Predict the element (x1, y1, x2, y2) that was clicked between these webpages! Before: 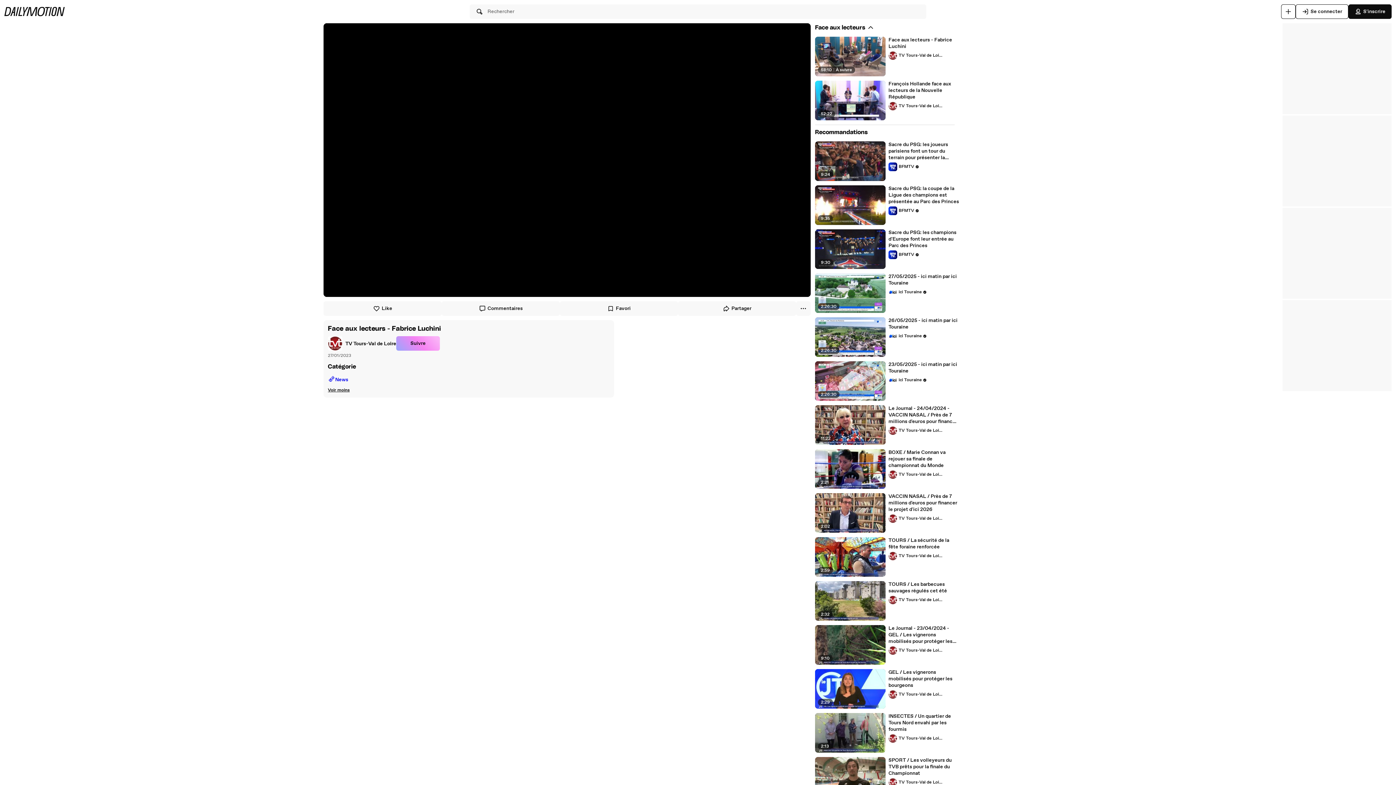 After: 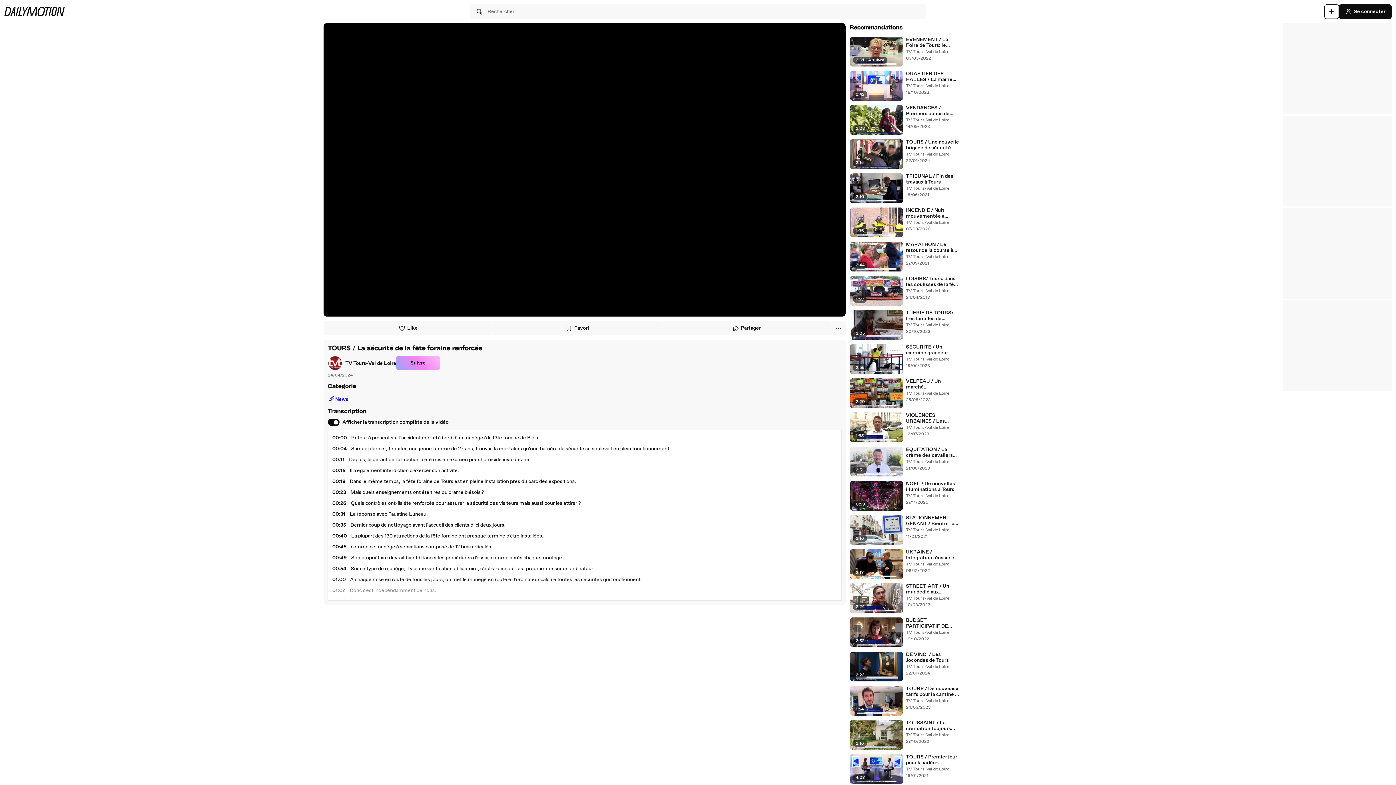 Action: label: TOURS / La sécurité de la fête foraine renforcée bbox: (888, 537, 959, 550)